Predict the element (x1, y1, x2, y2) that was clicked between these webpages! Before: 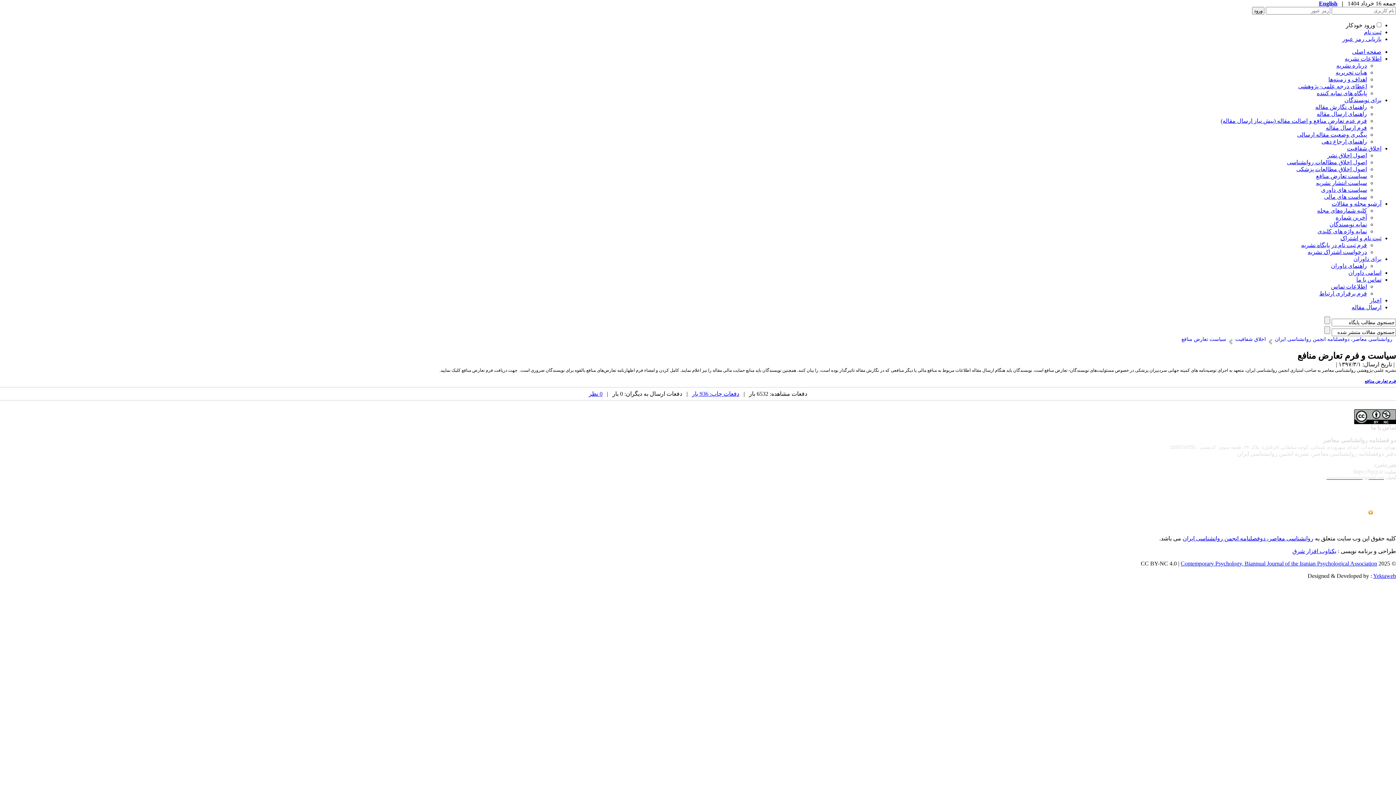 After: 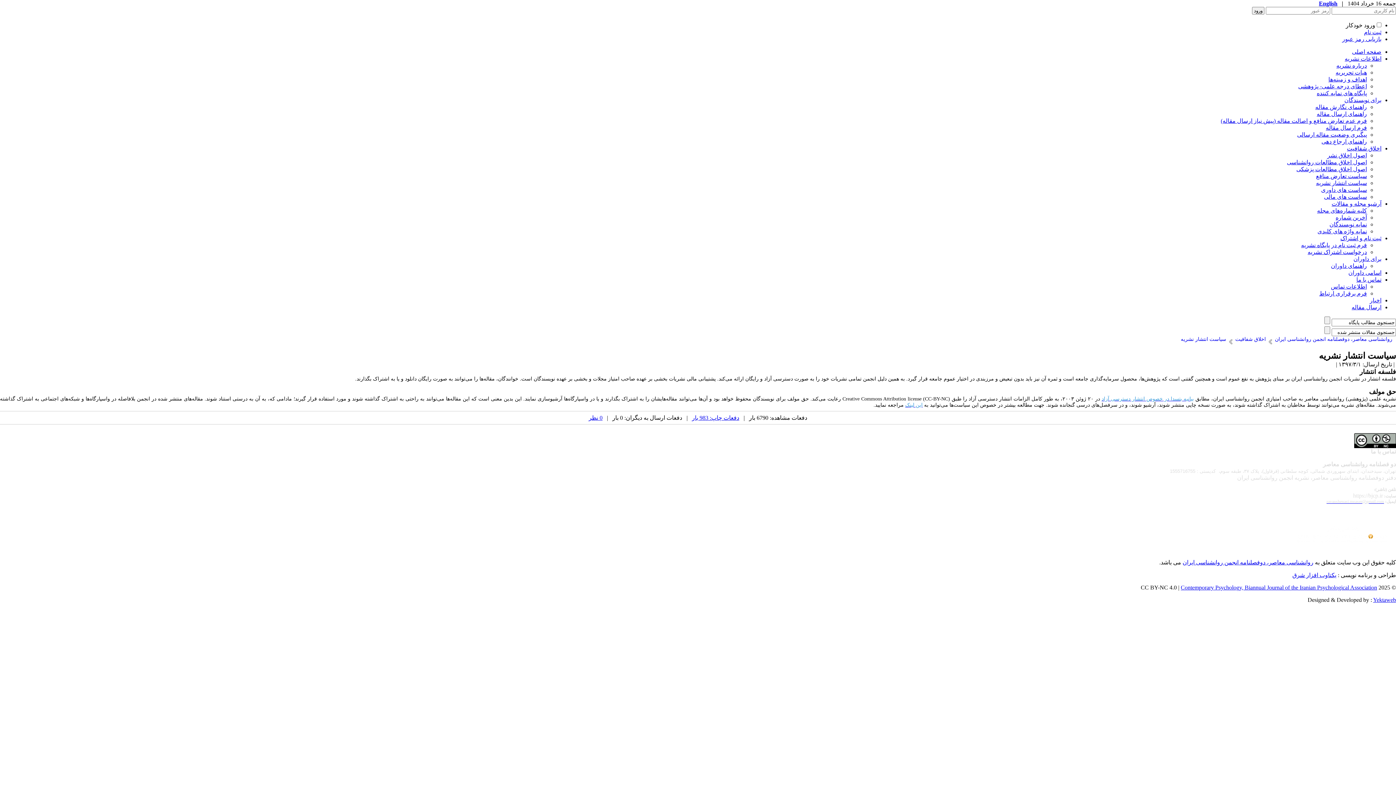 Action: label: سیاست انتشار نشریه bbox: (1316, 180, 1367, 186)